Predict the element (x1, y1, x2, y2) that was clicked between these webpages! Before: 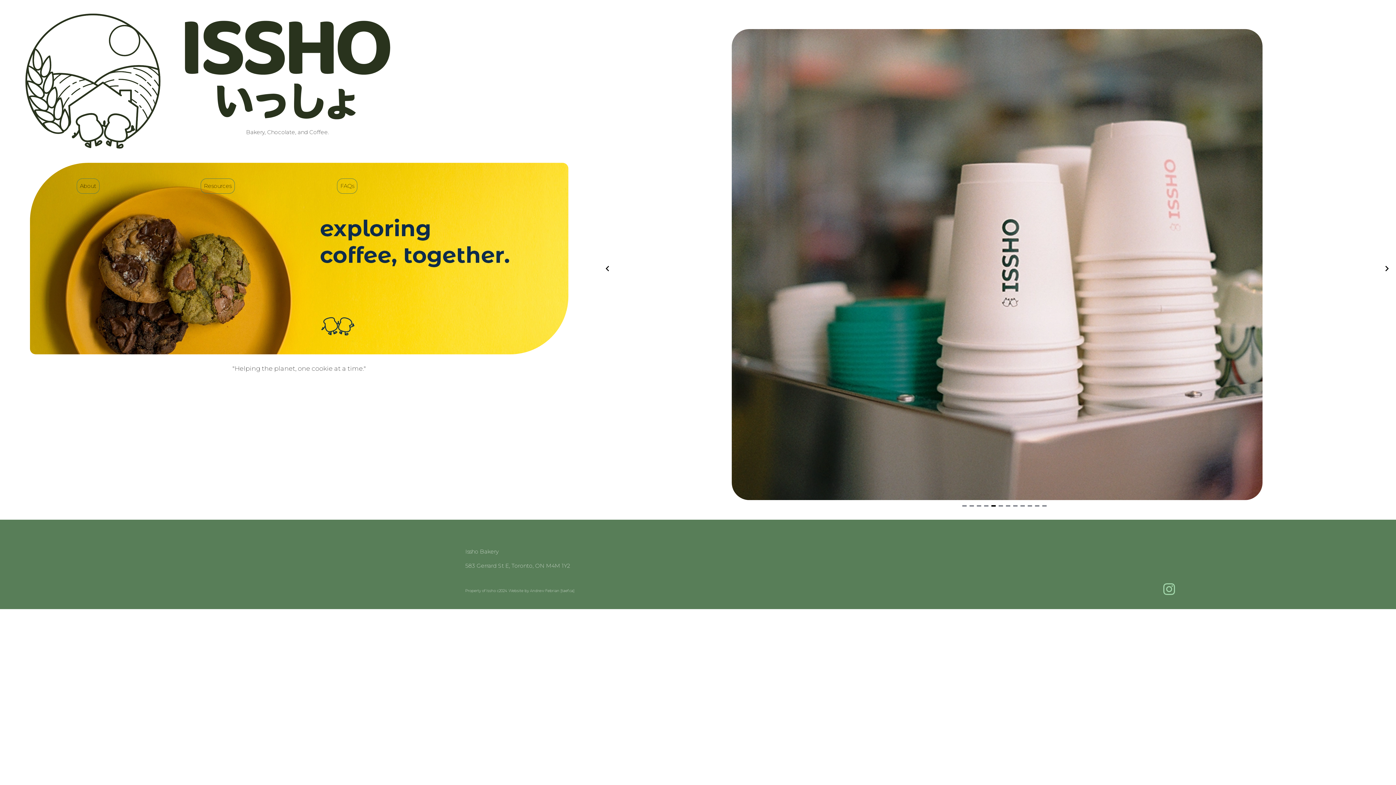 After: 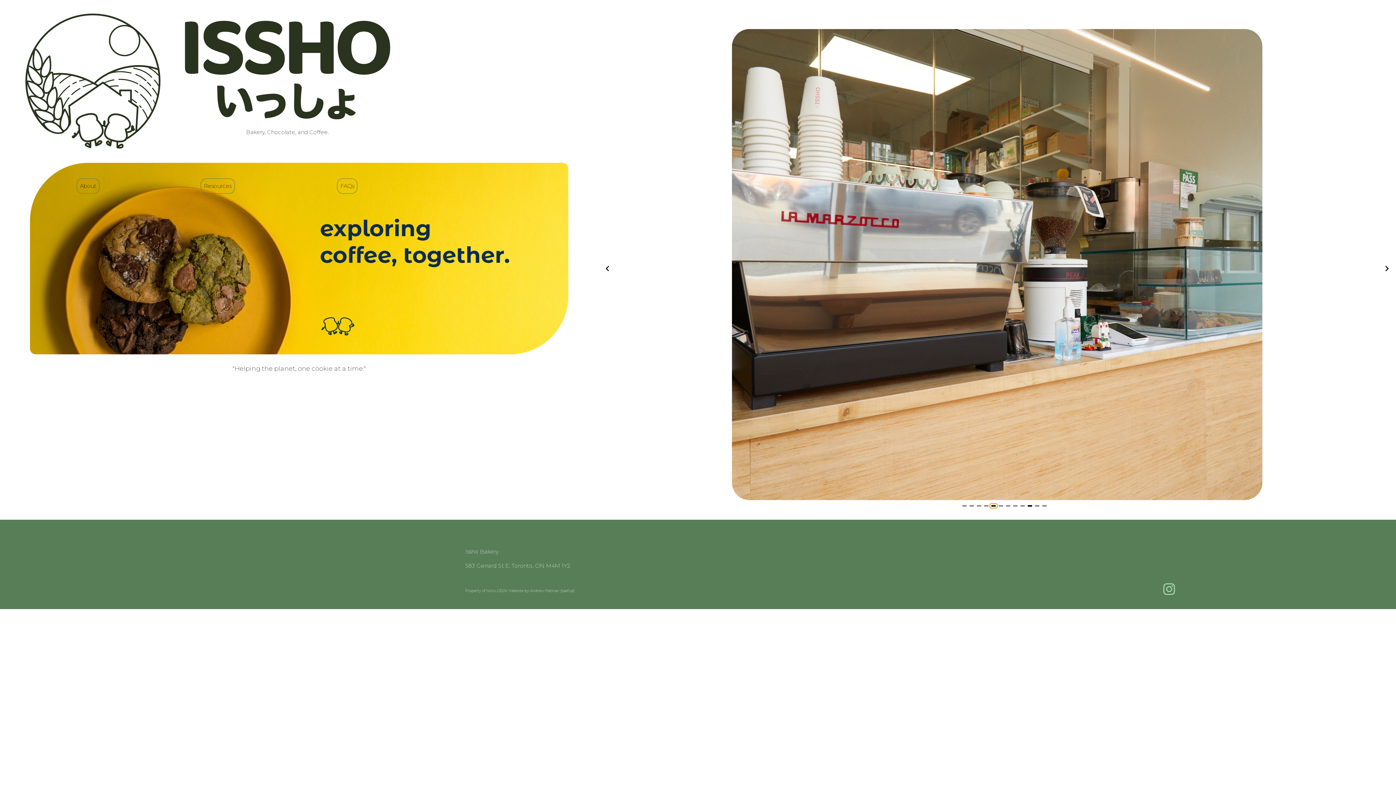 Action: label: Navigate to slide 5 bbox: (990, 504, 997, 508)